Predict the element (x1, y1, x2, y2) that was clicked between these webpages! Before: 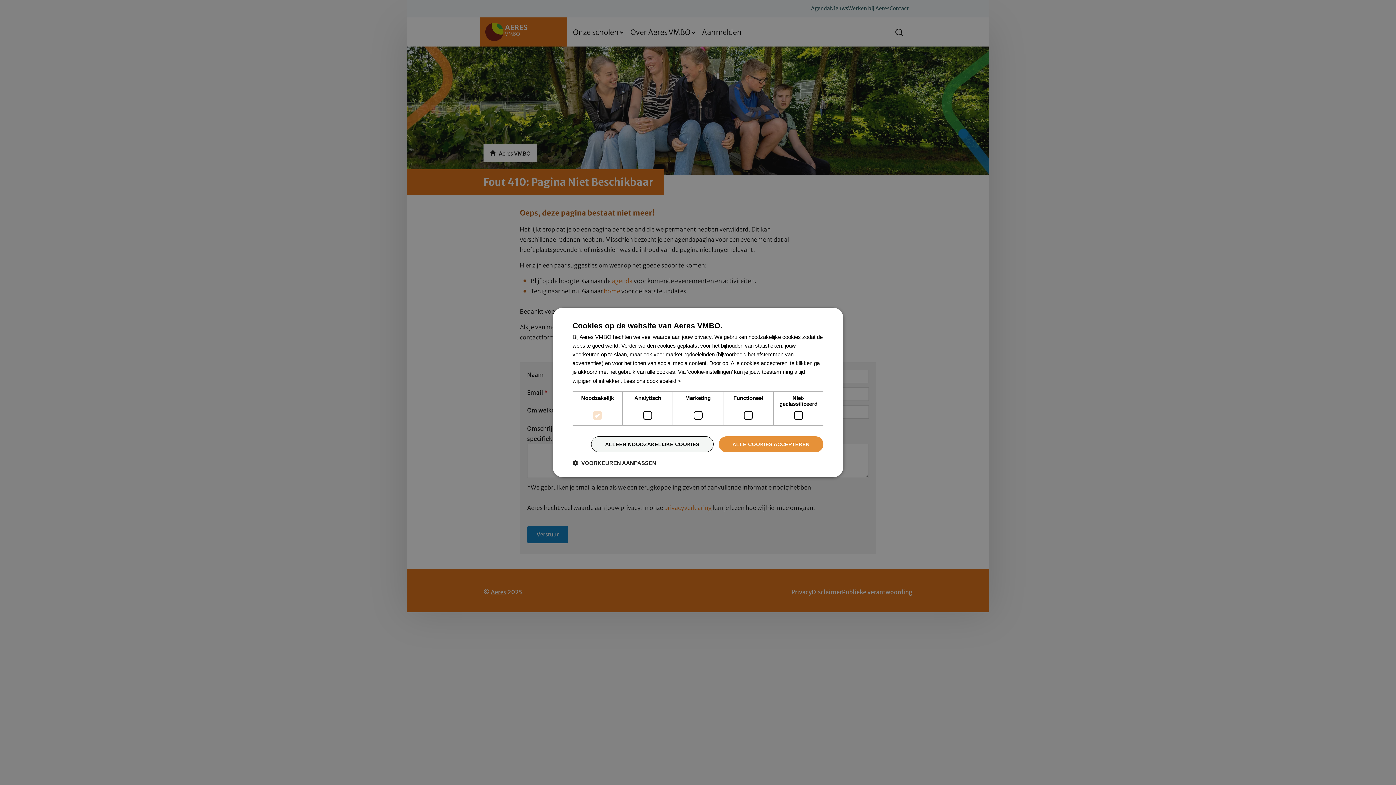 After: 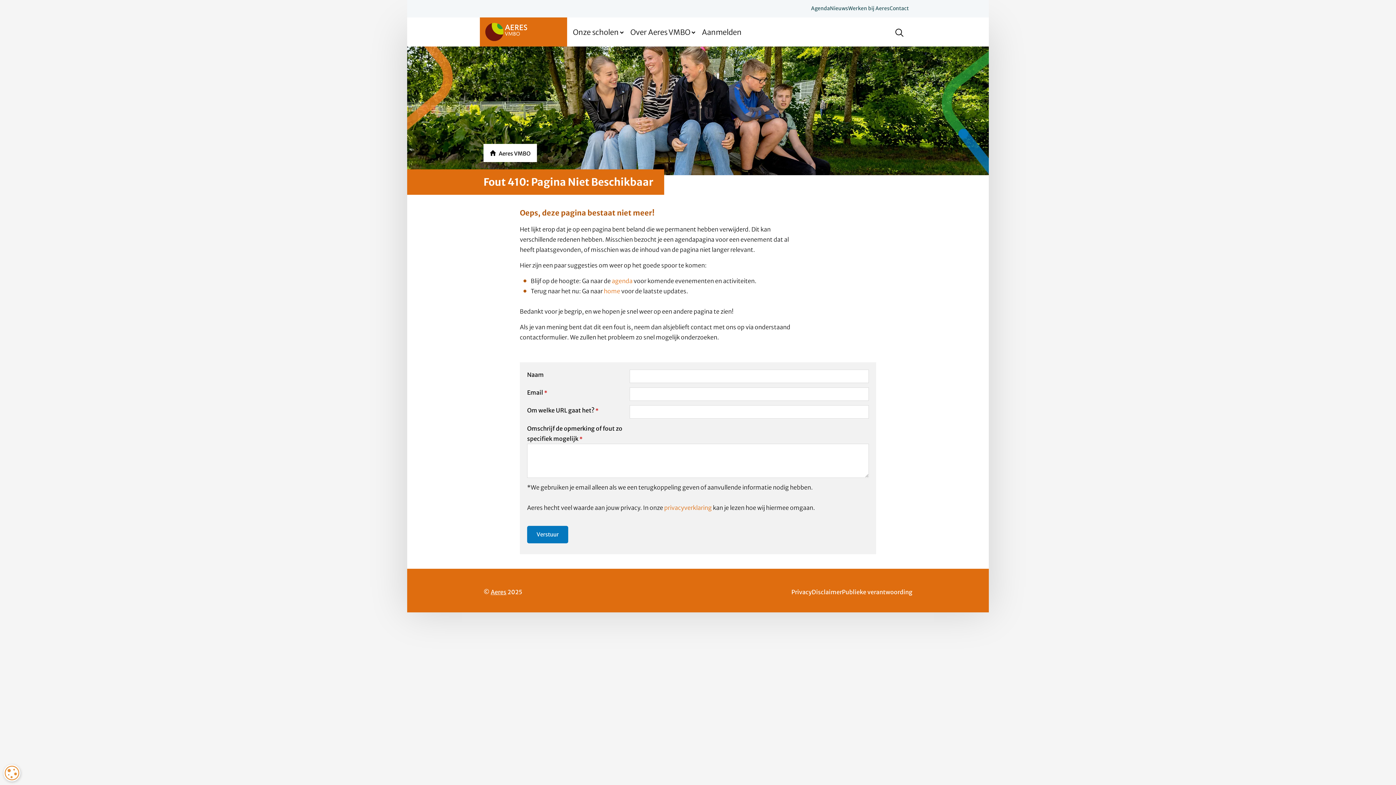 Action: label: ALLE COOKIES ACCEPTEREN bbox: (718, 436, 823, 452)